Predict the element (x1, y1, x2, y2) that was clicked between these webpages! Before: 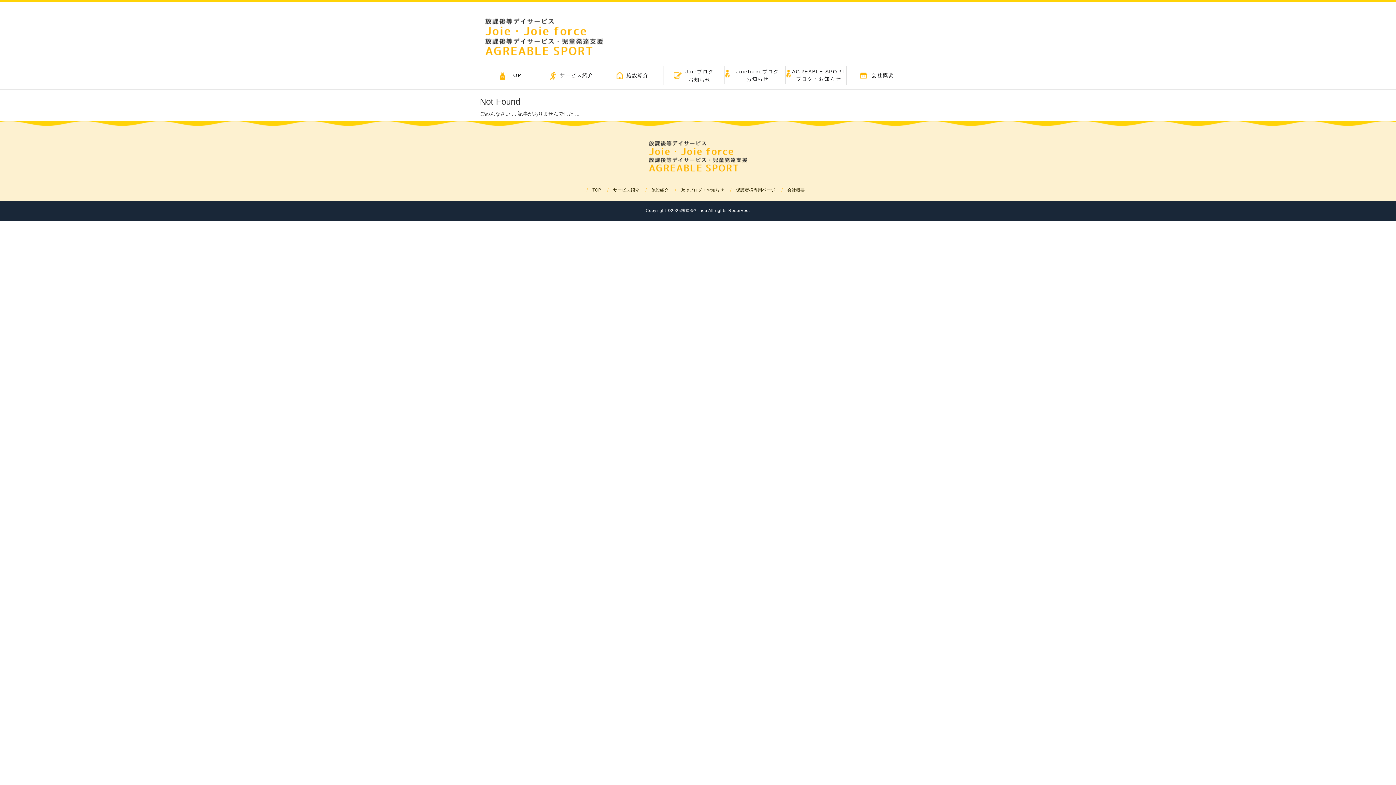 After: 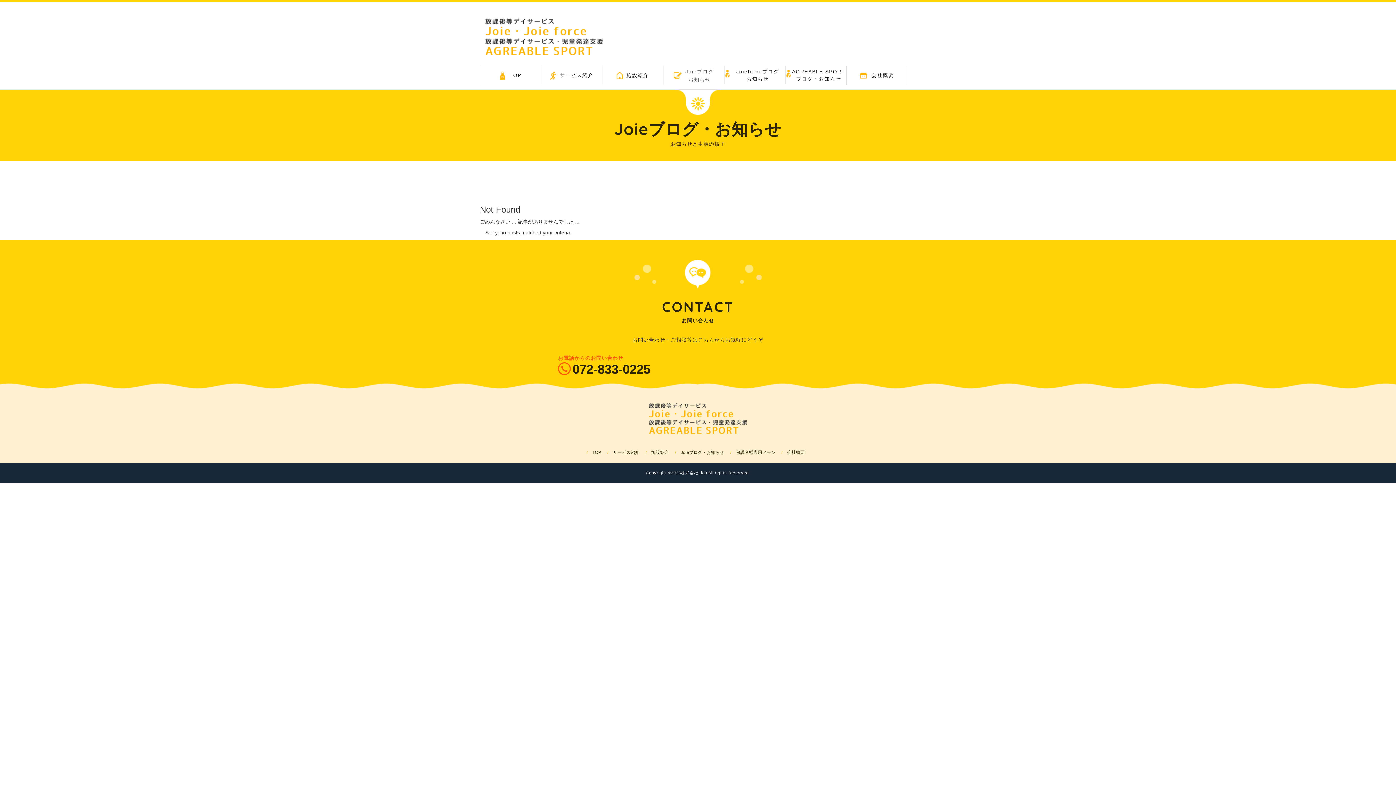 Action: bbox: (675, 187, 728, 192) label: Joieブログ・お知らせ